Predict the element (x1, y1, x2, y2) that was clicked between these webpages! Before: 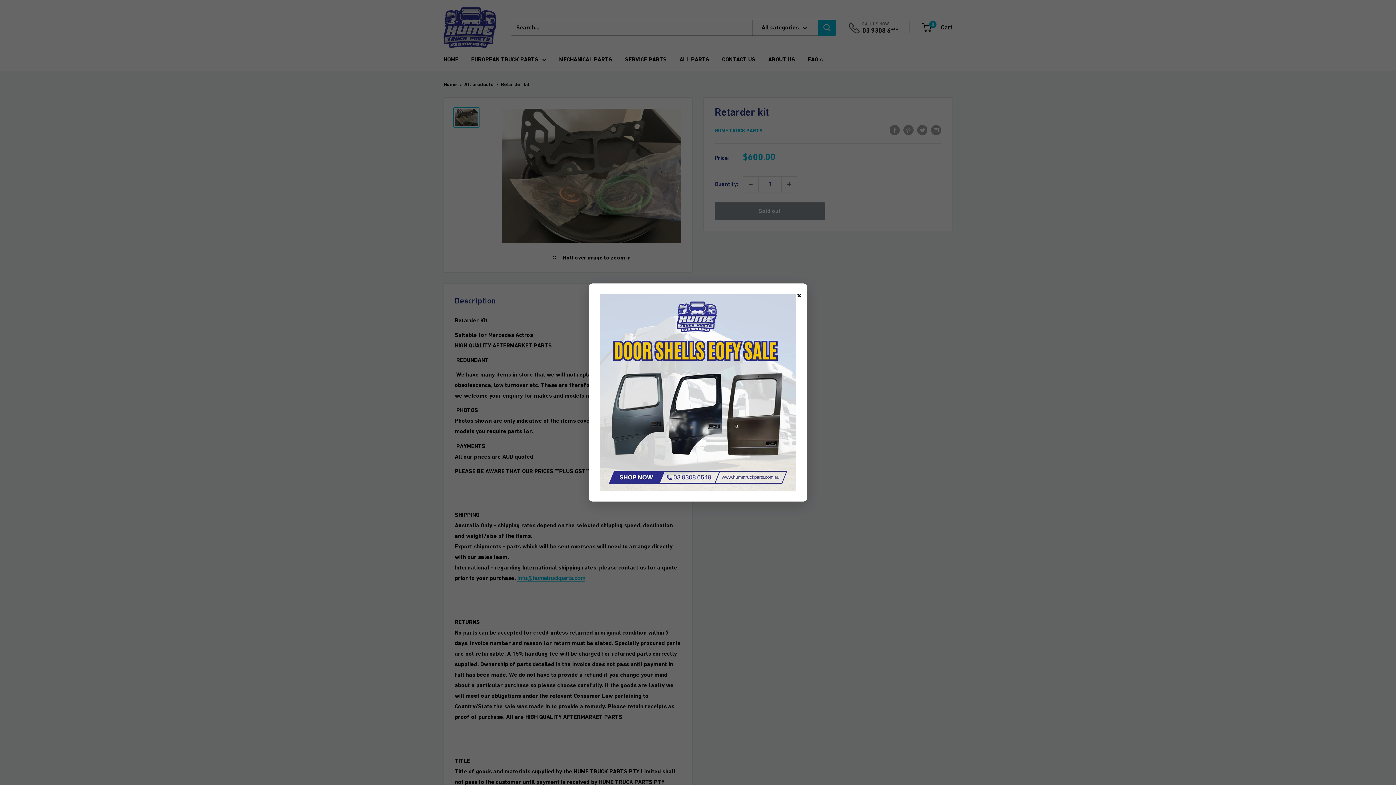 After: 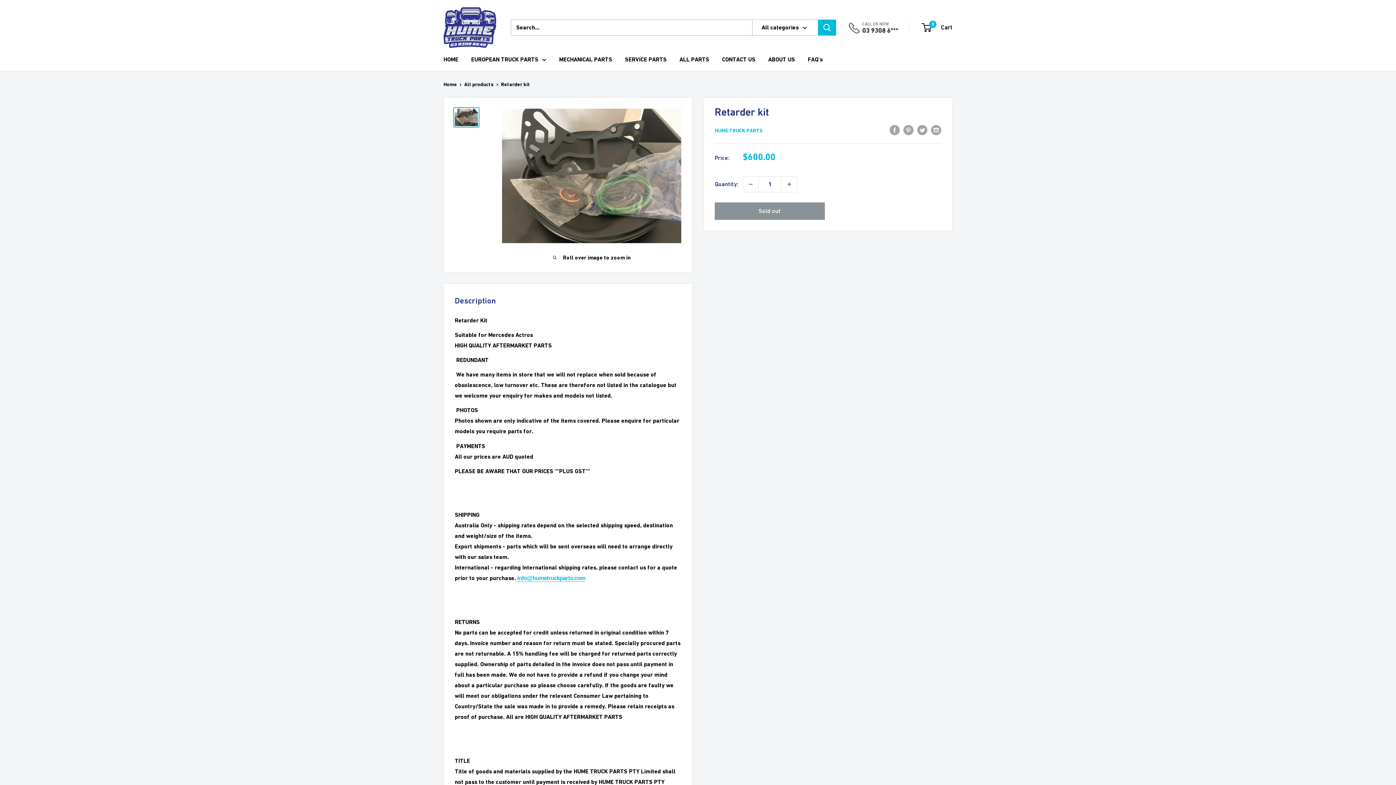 Action: label: Close bbox: (797, 287, 801, 303)